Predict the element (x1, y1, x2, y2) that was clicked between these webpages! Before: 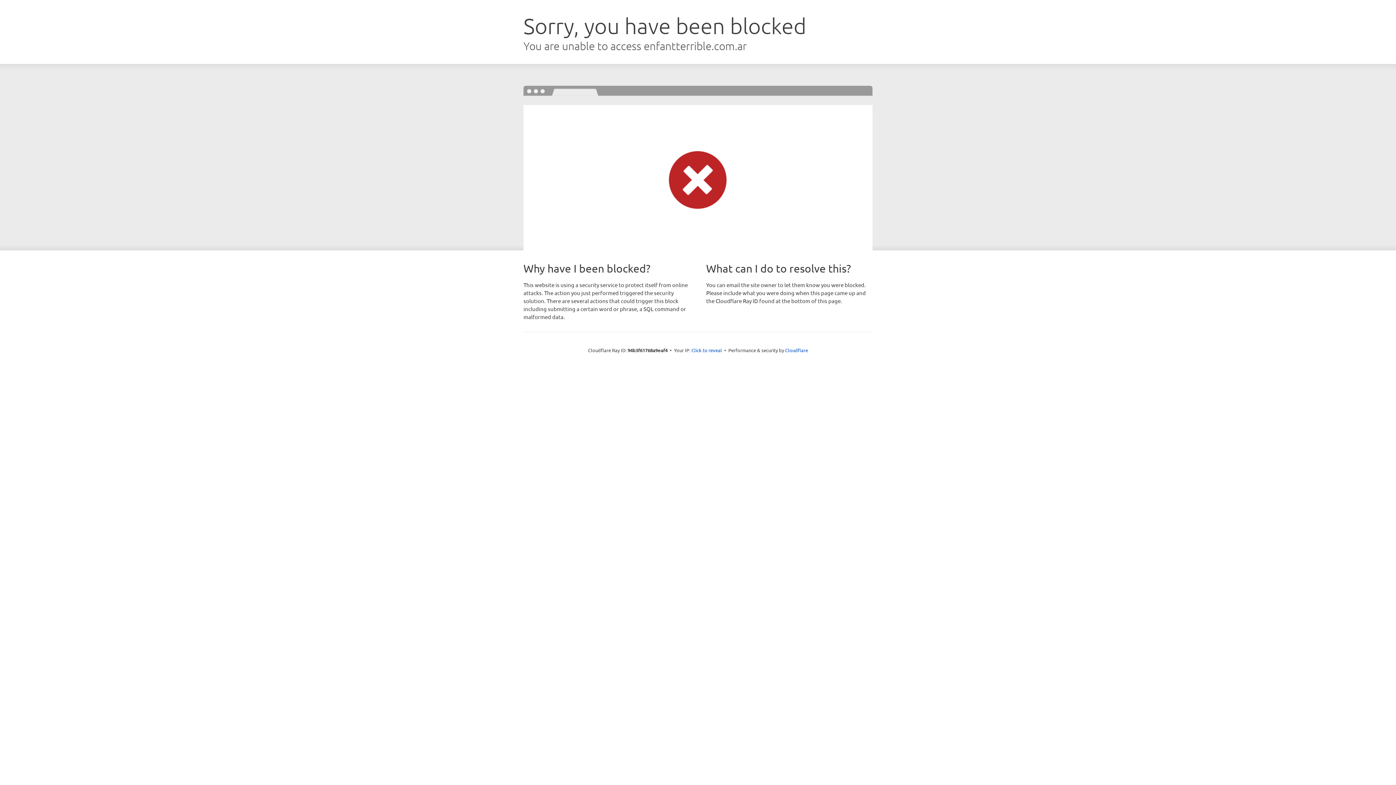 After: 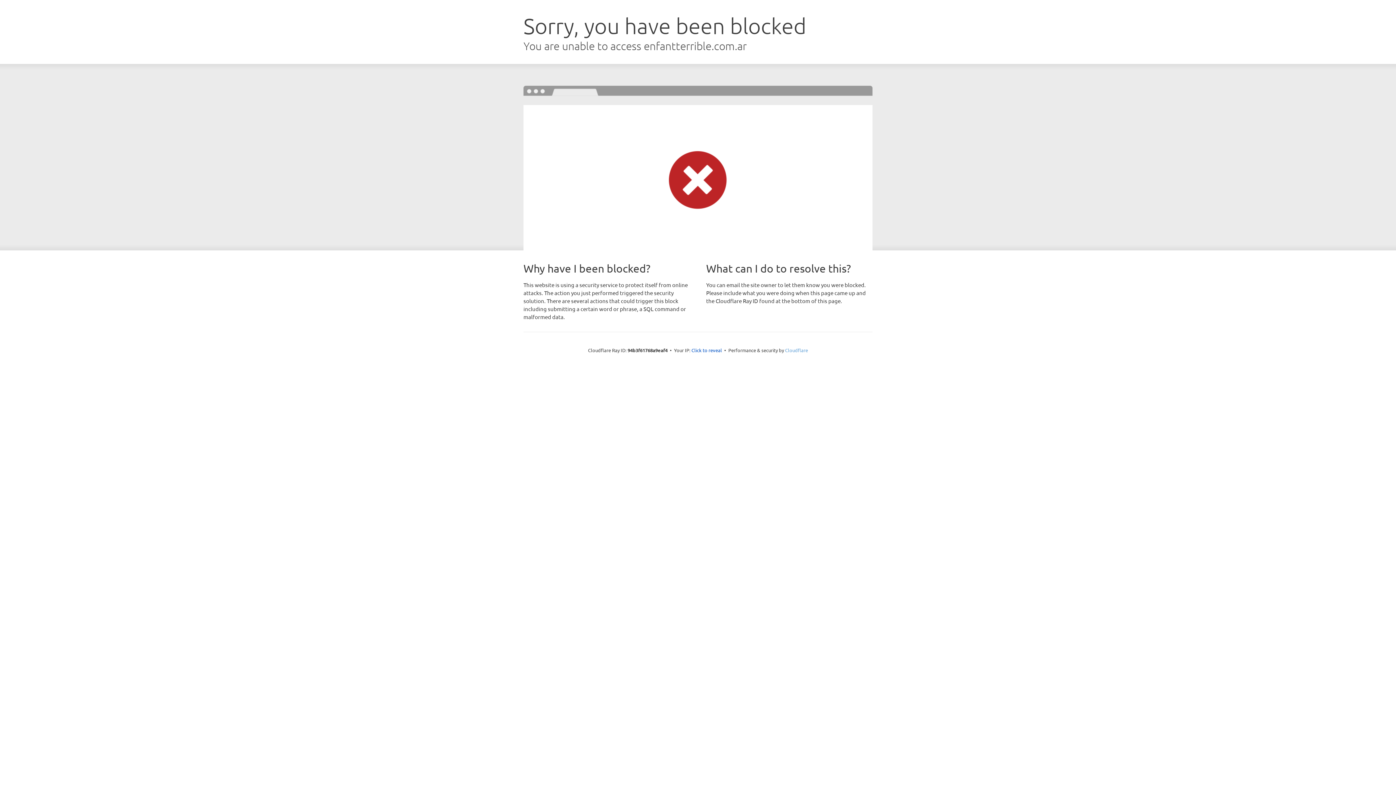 Action: bbox: (785, 347, 808, 353) label: Cloudflare